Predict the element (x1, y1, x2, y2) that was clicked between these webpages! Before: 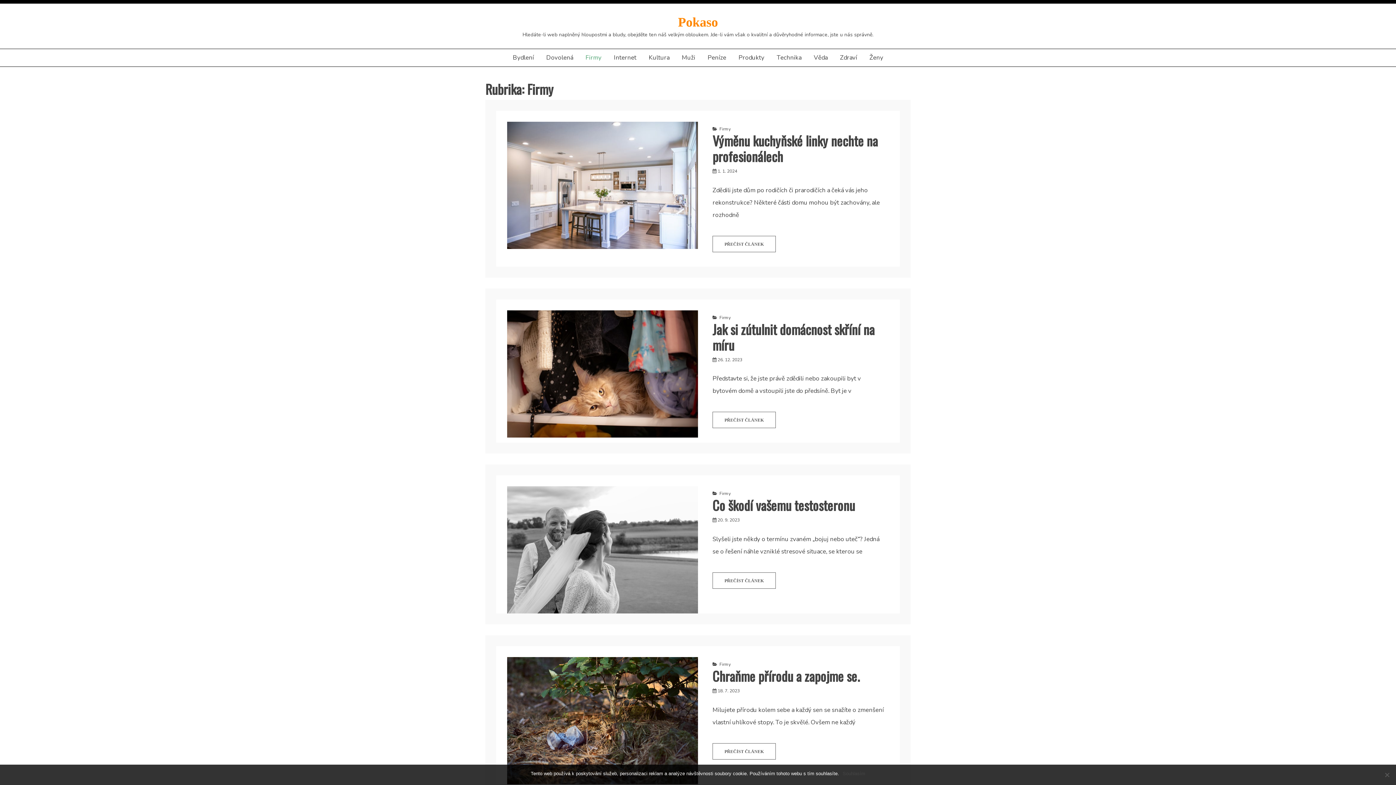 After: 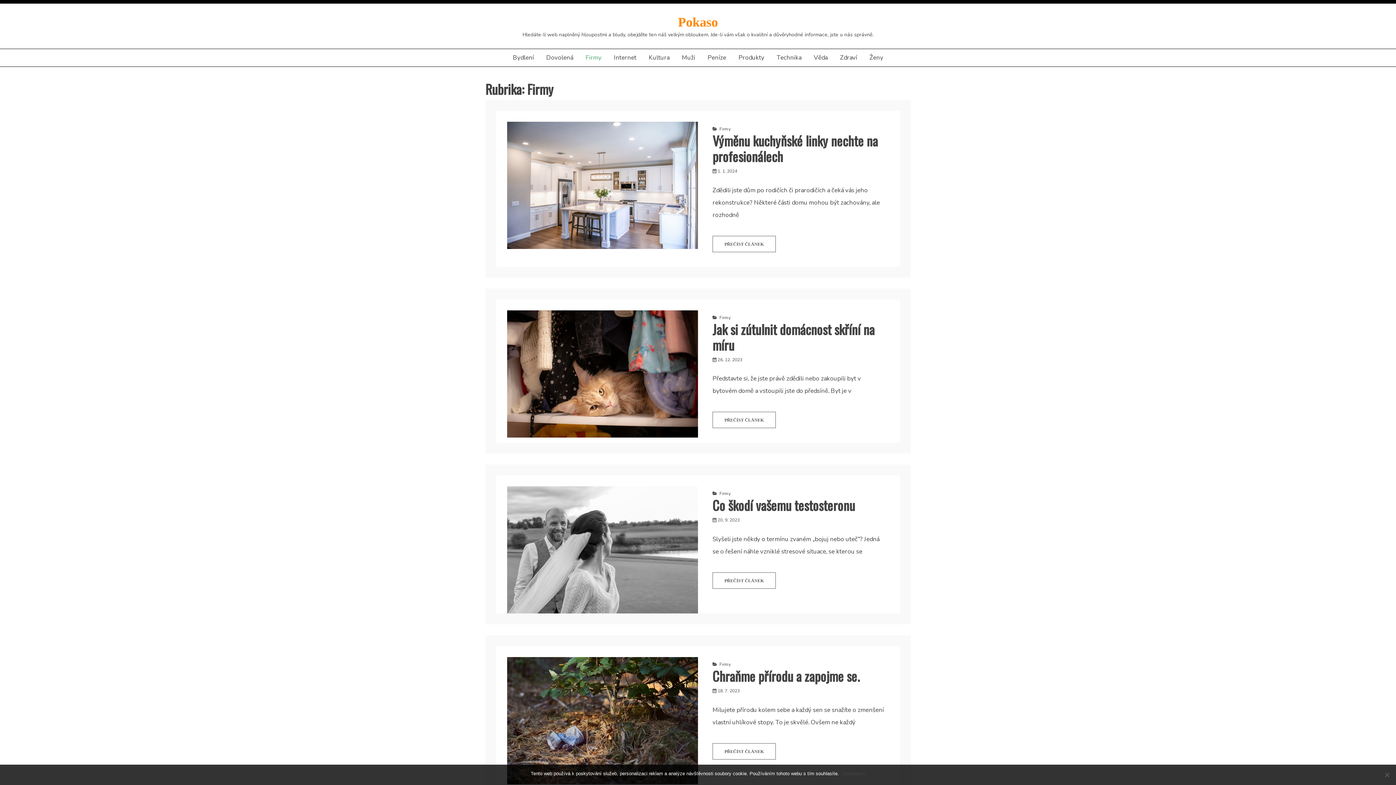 Action: bbox: (719, 661, 730, 667) label: Firmy